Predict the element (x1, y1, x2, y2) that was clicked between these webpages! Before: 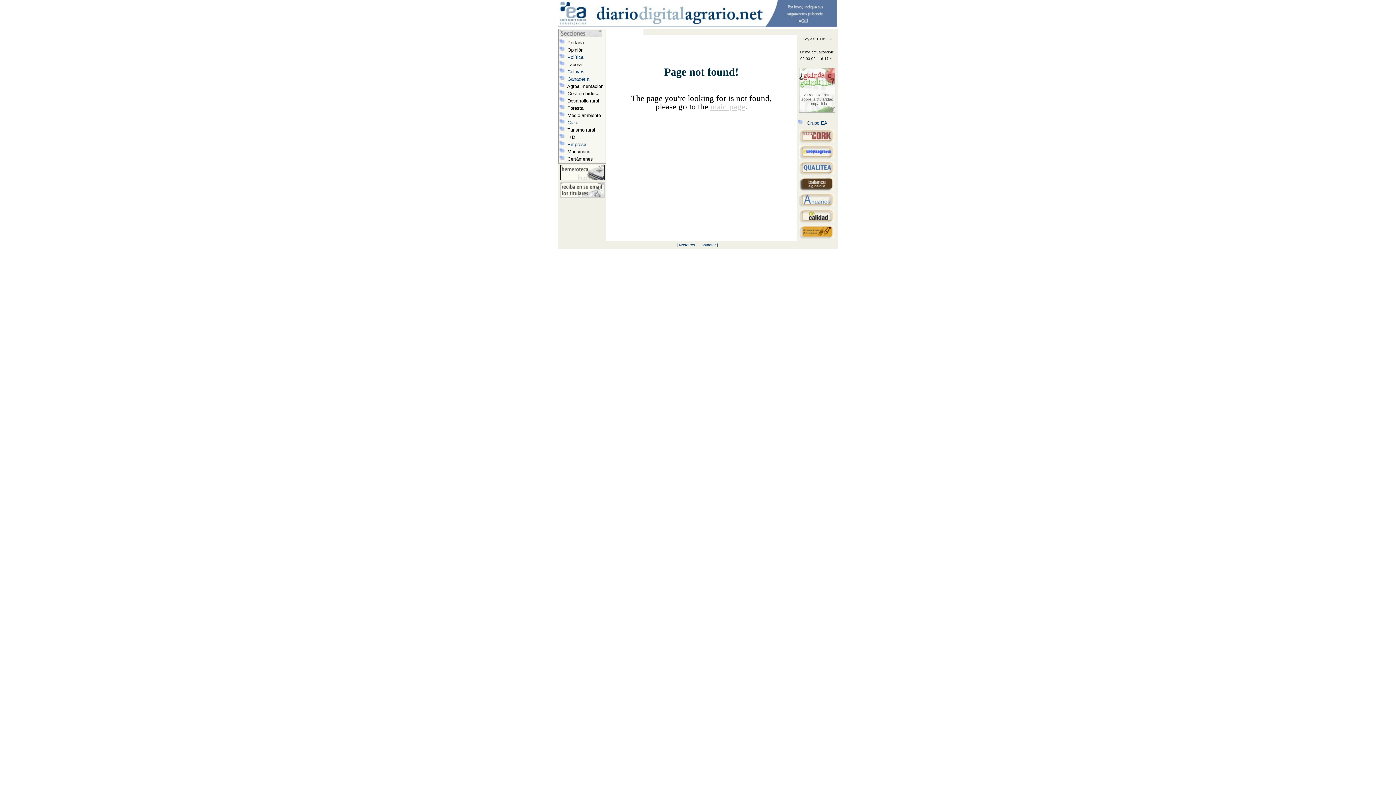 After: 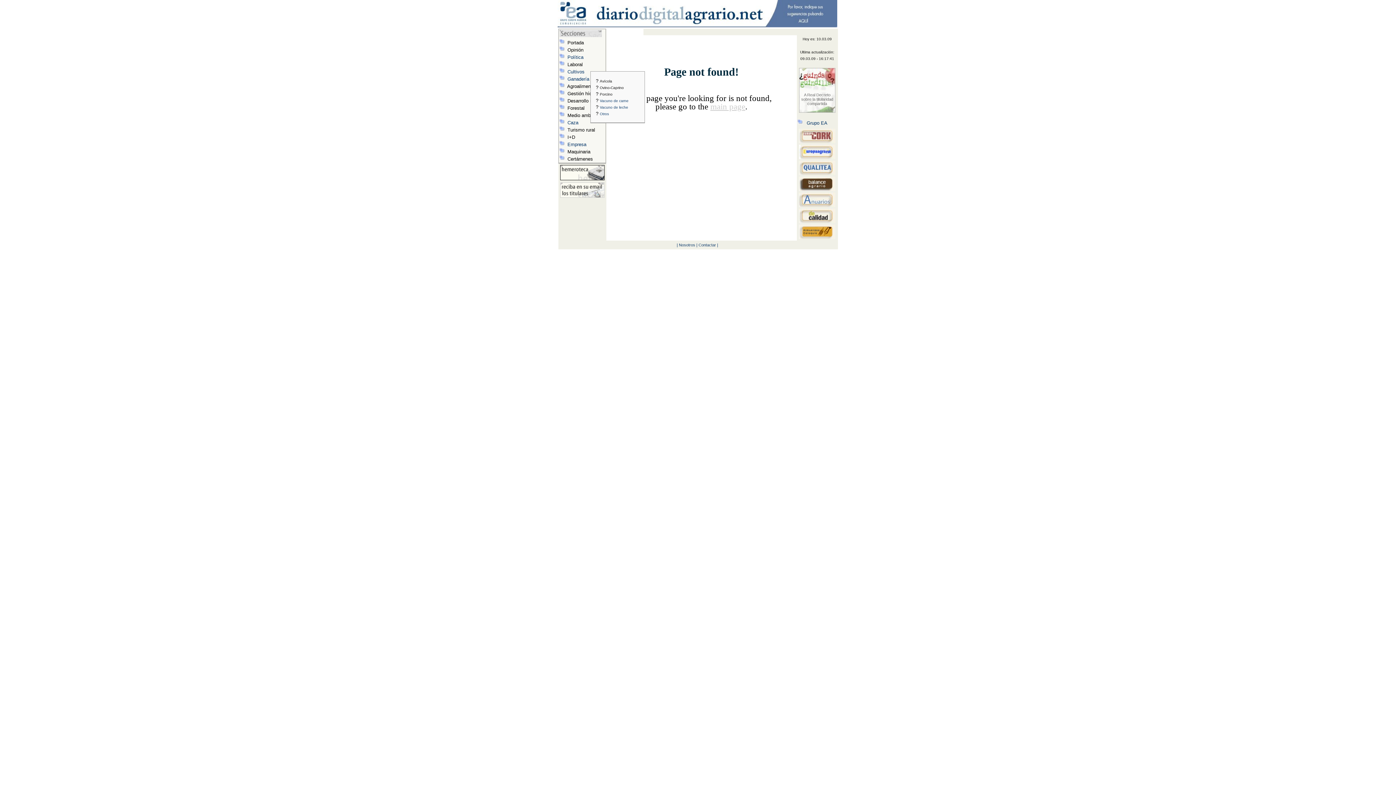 Action: bbox: (567, 76, 604, 81) label: Ganadería          